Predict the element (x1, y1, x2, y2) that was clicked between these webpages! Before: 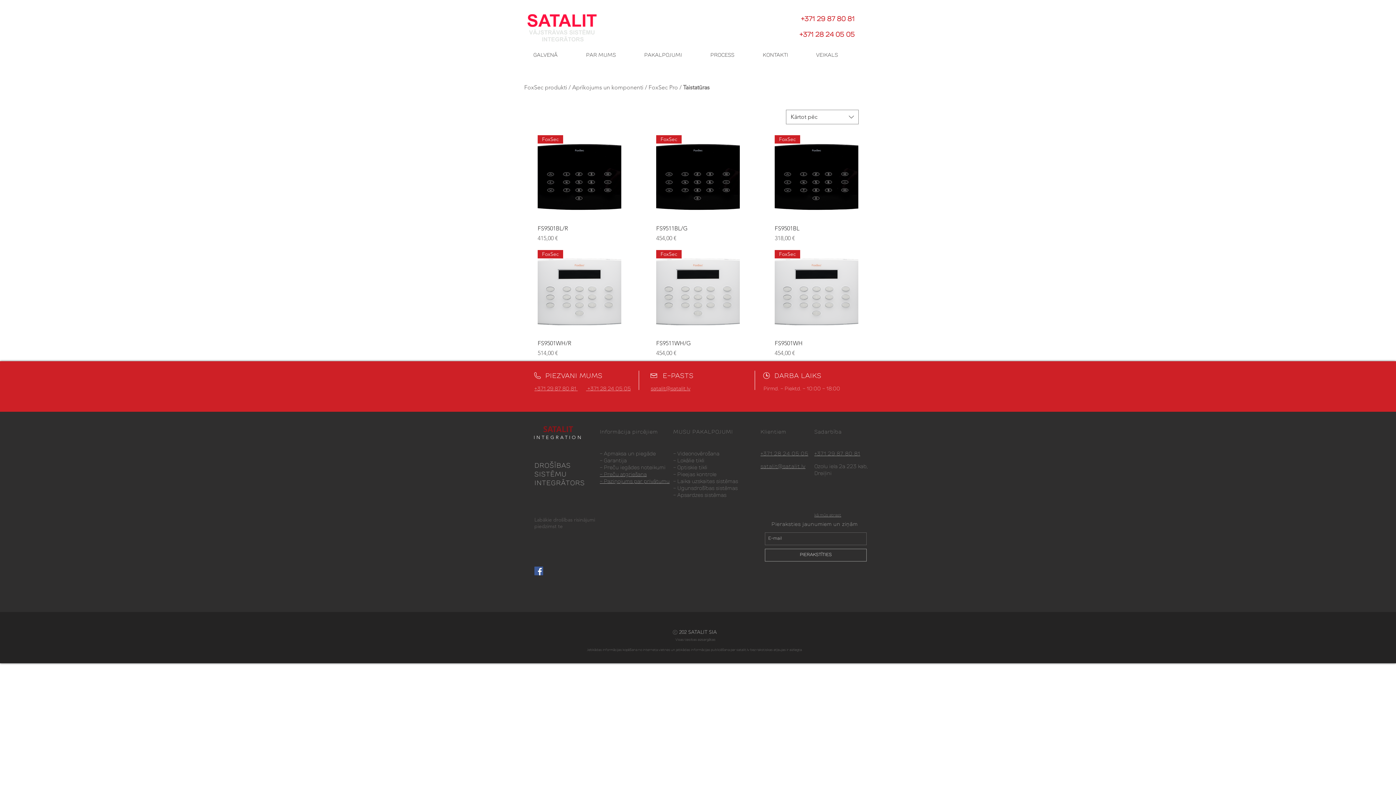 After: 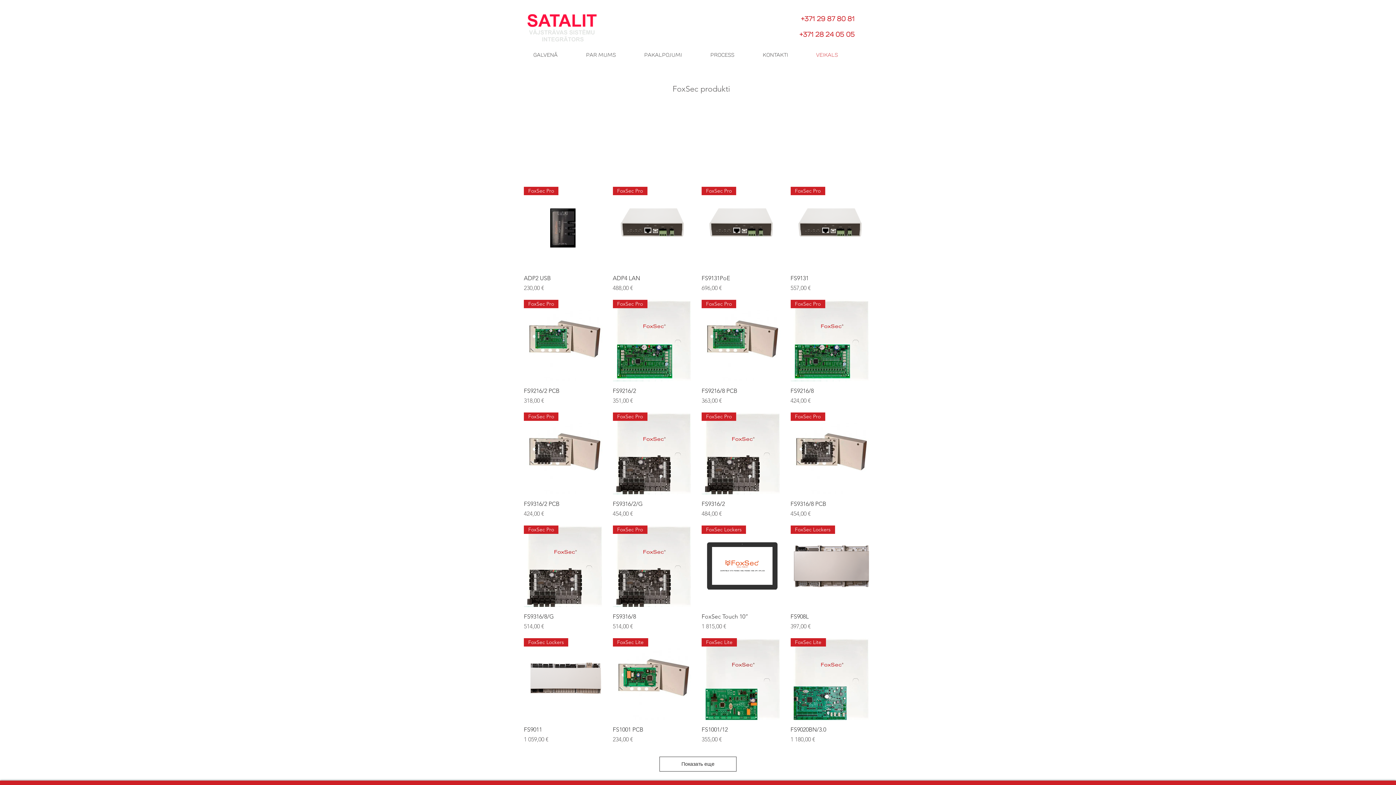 Action: label: FoxSec produkti bbox: (524, 84, 567, 90)